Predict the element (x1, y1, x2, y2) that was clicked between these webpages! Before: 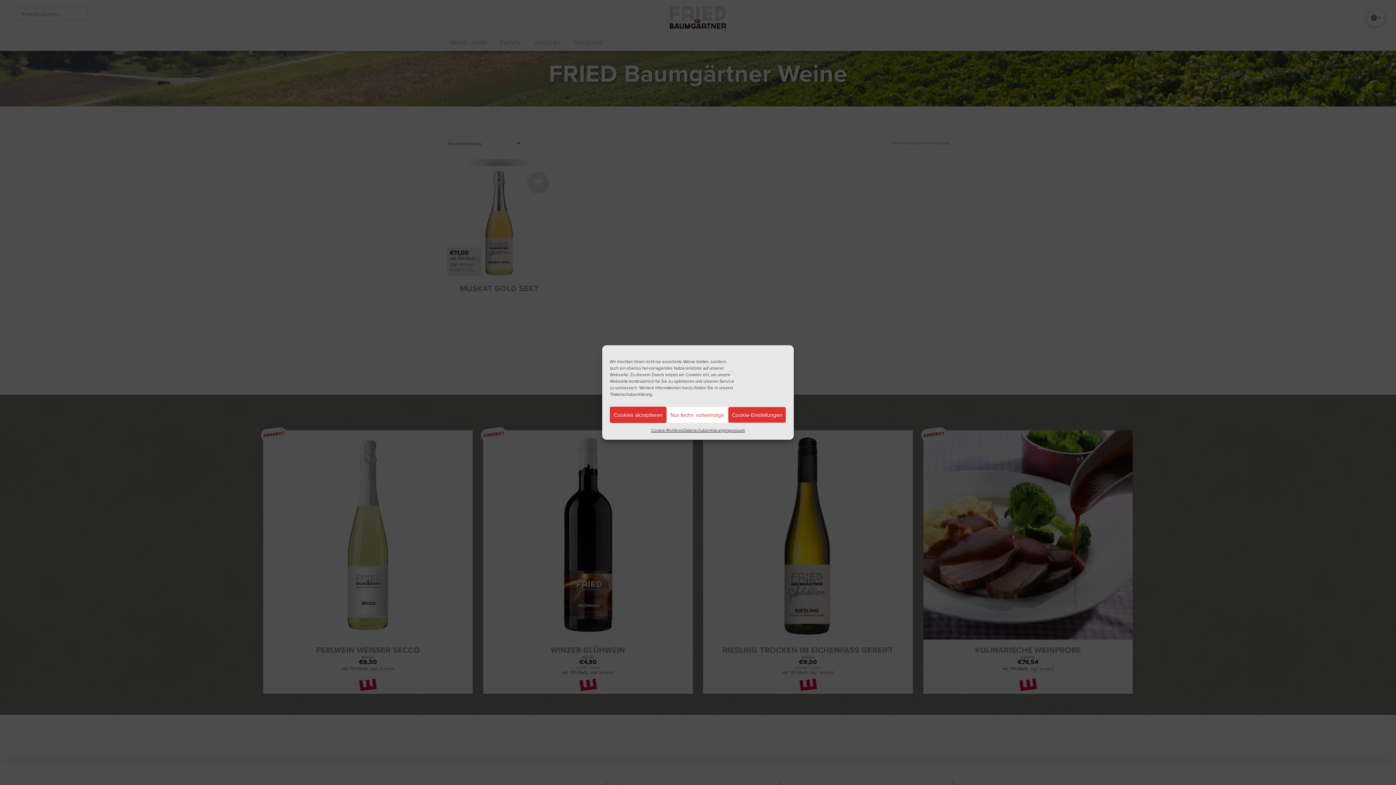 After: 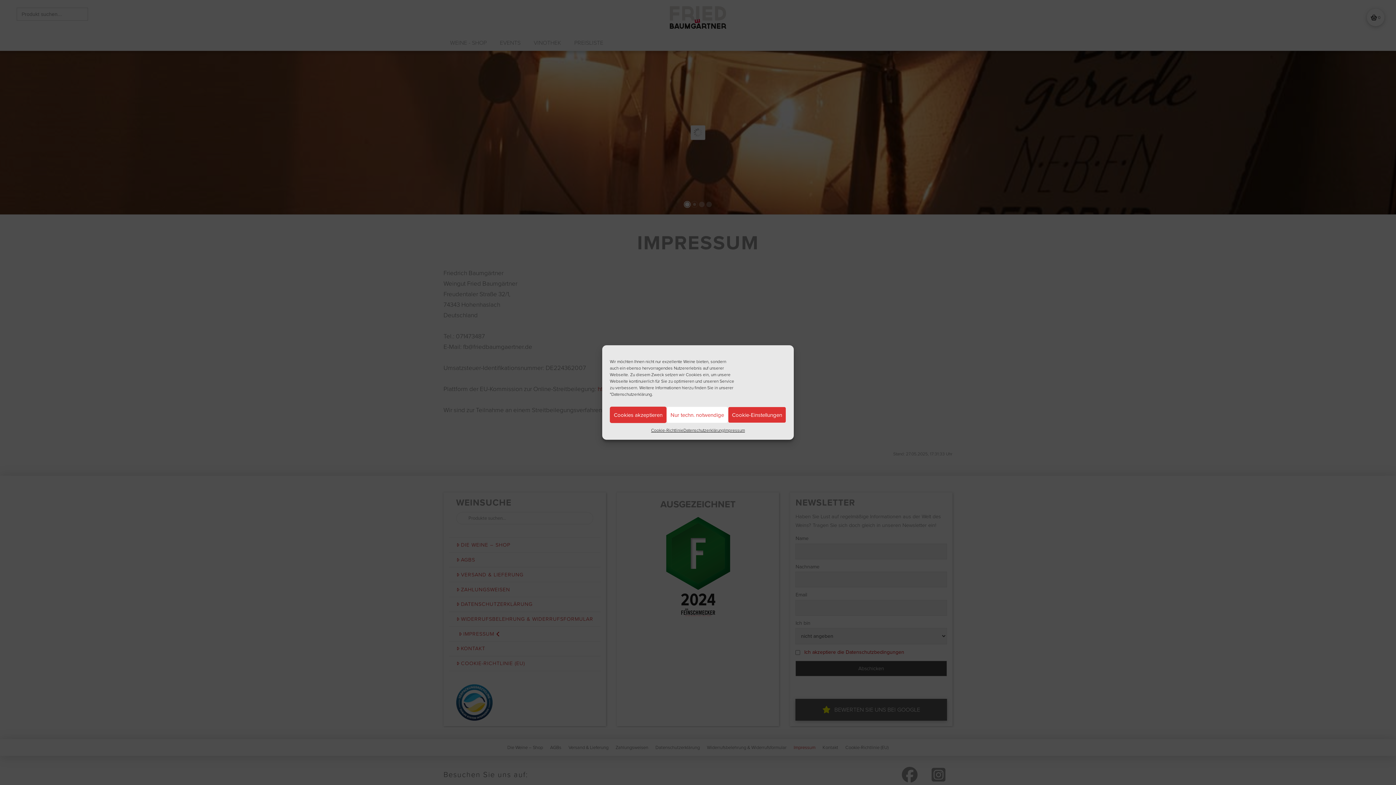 Action: label: Impressum bbox: (724, 426, 745, 434)